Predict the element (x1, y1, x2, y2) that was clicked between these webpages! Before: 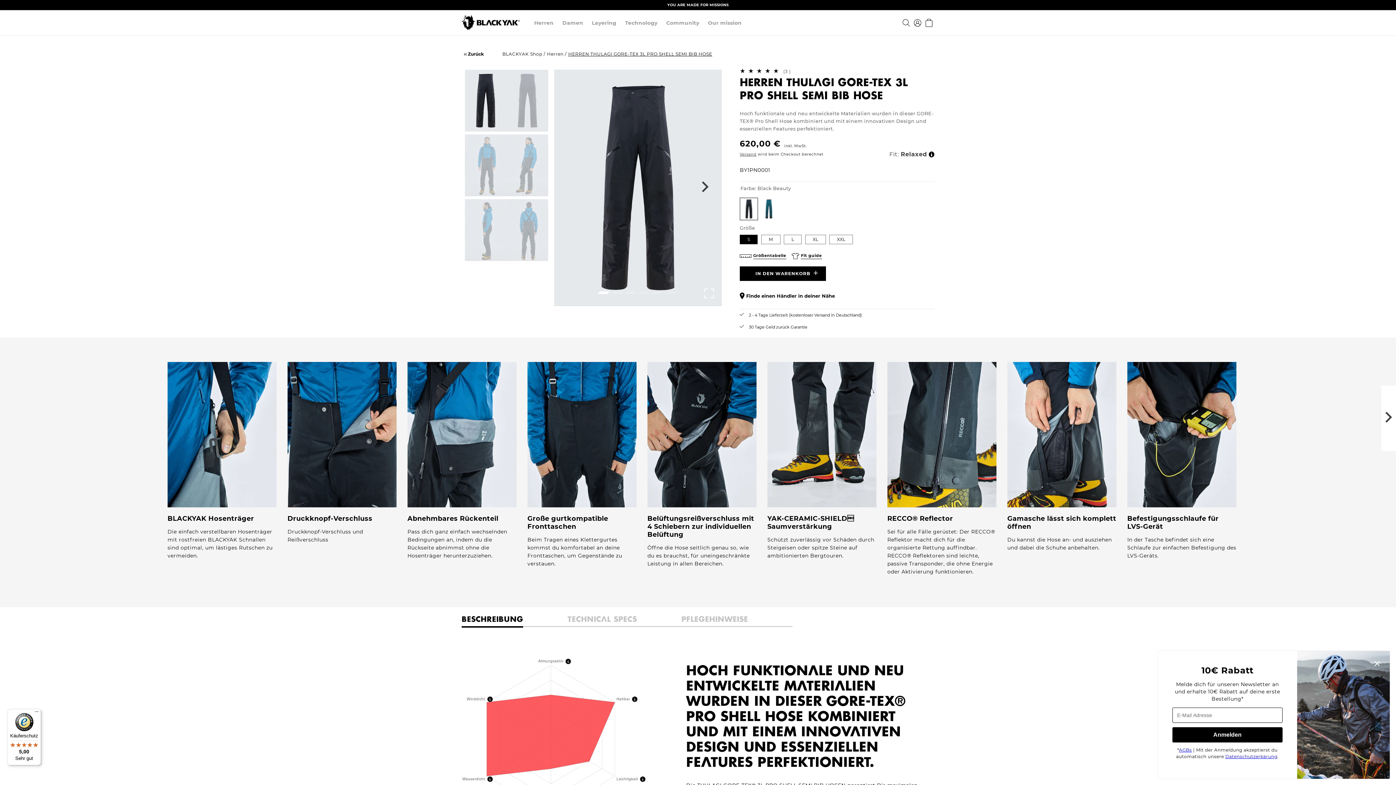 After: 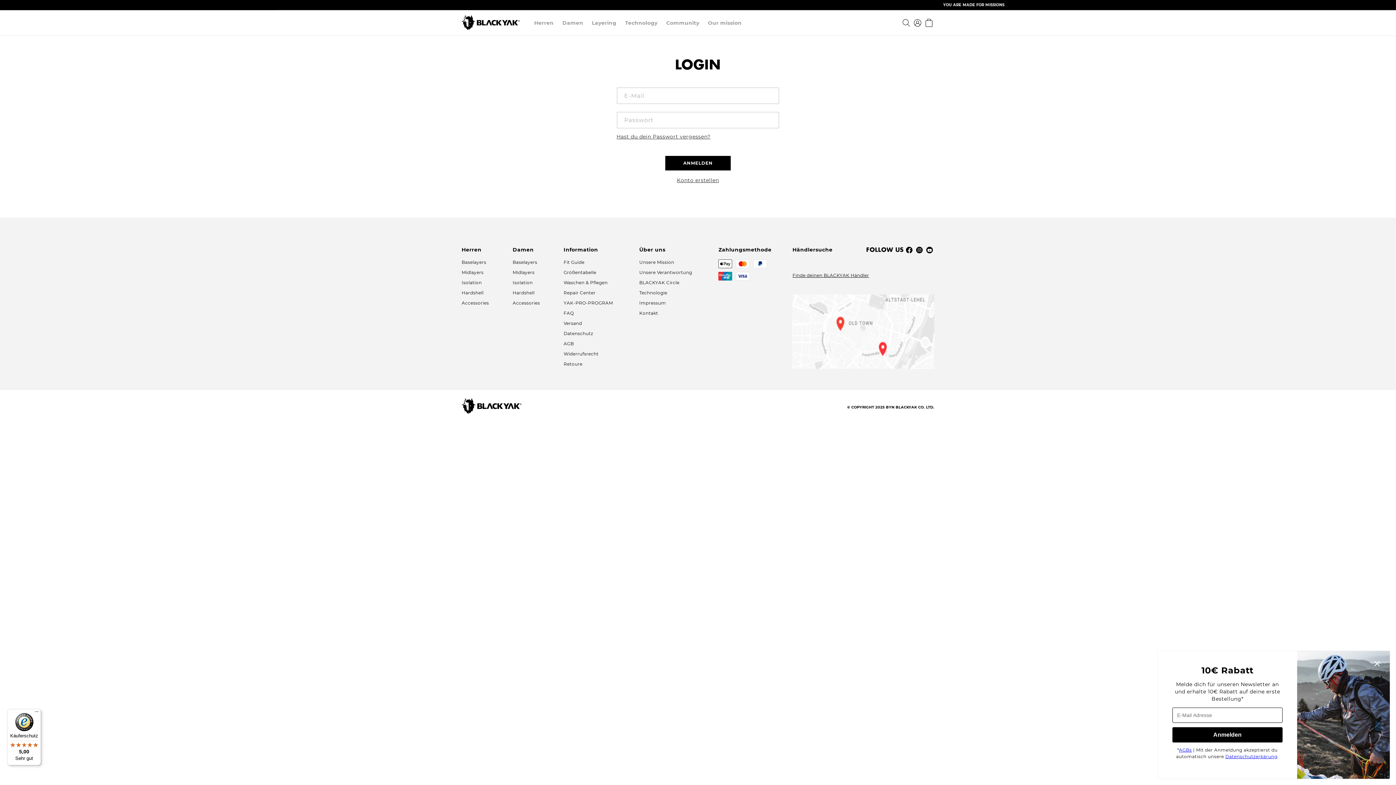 Action: label: Einloggen bbox: (912, 17, 923, 28)